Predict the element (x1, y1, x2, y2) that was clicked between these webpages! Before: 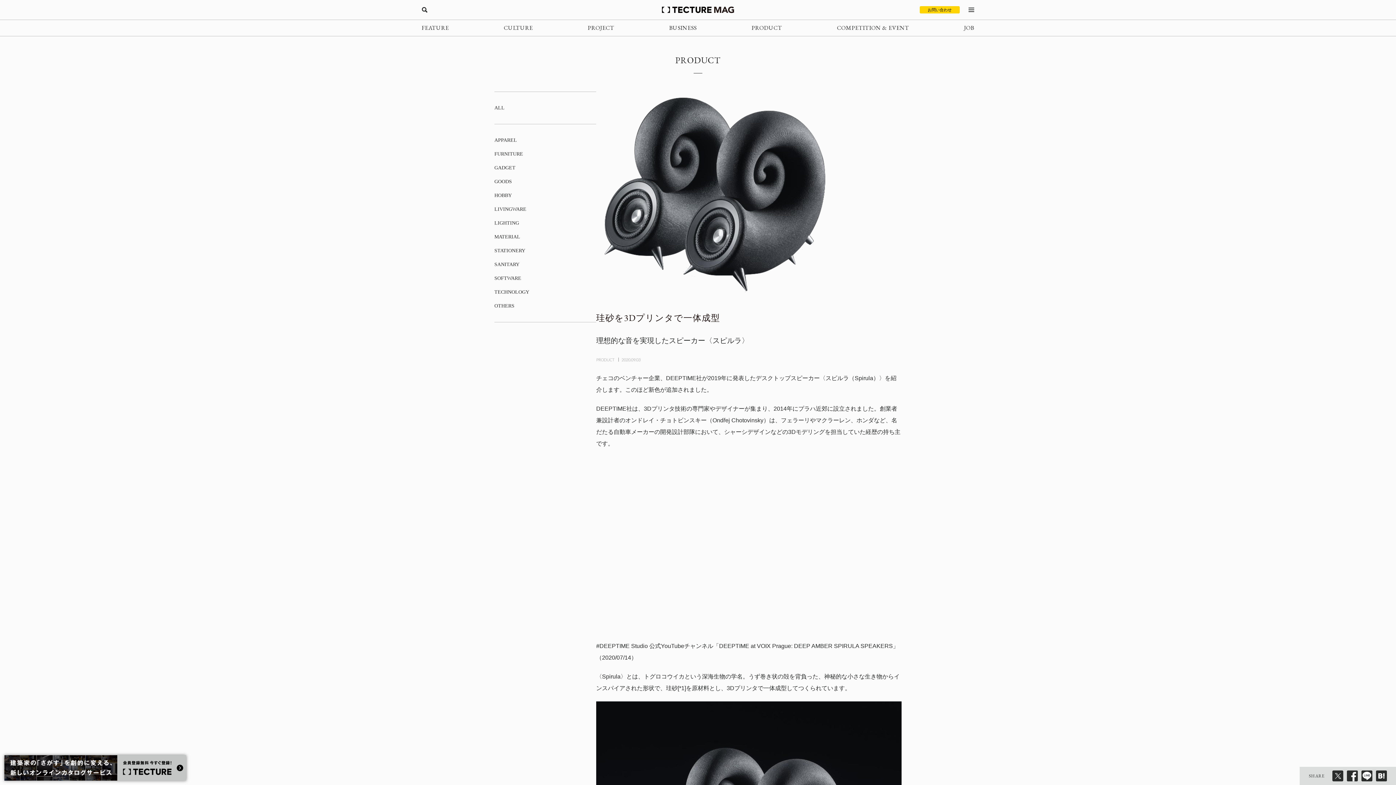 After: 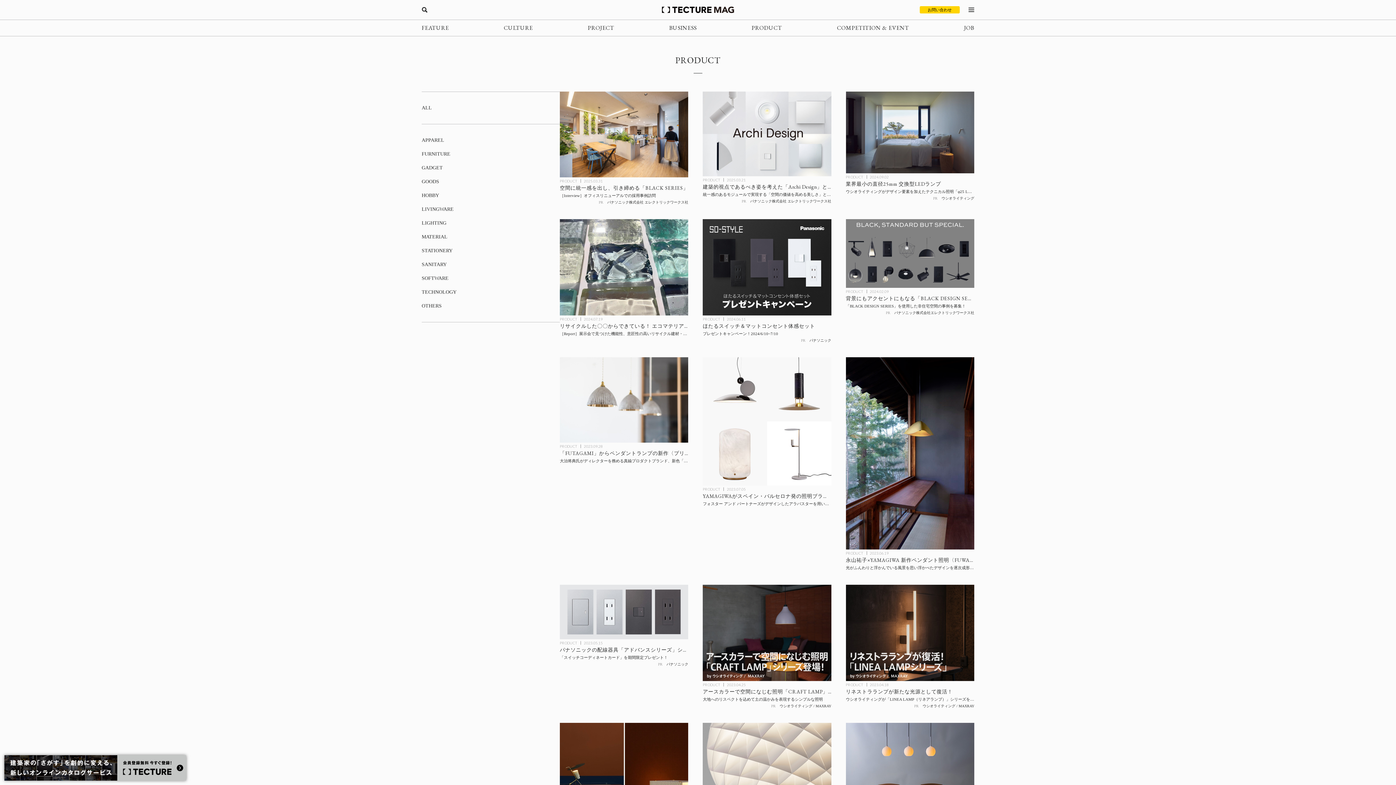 Action: label: LIGHTING bbox: (494, 220, 519, 225)